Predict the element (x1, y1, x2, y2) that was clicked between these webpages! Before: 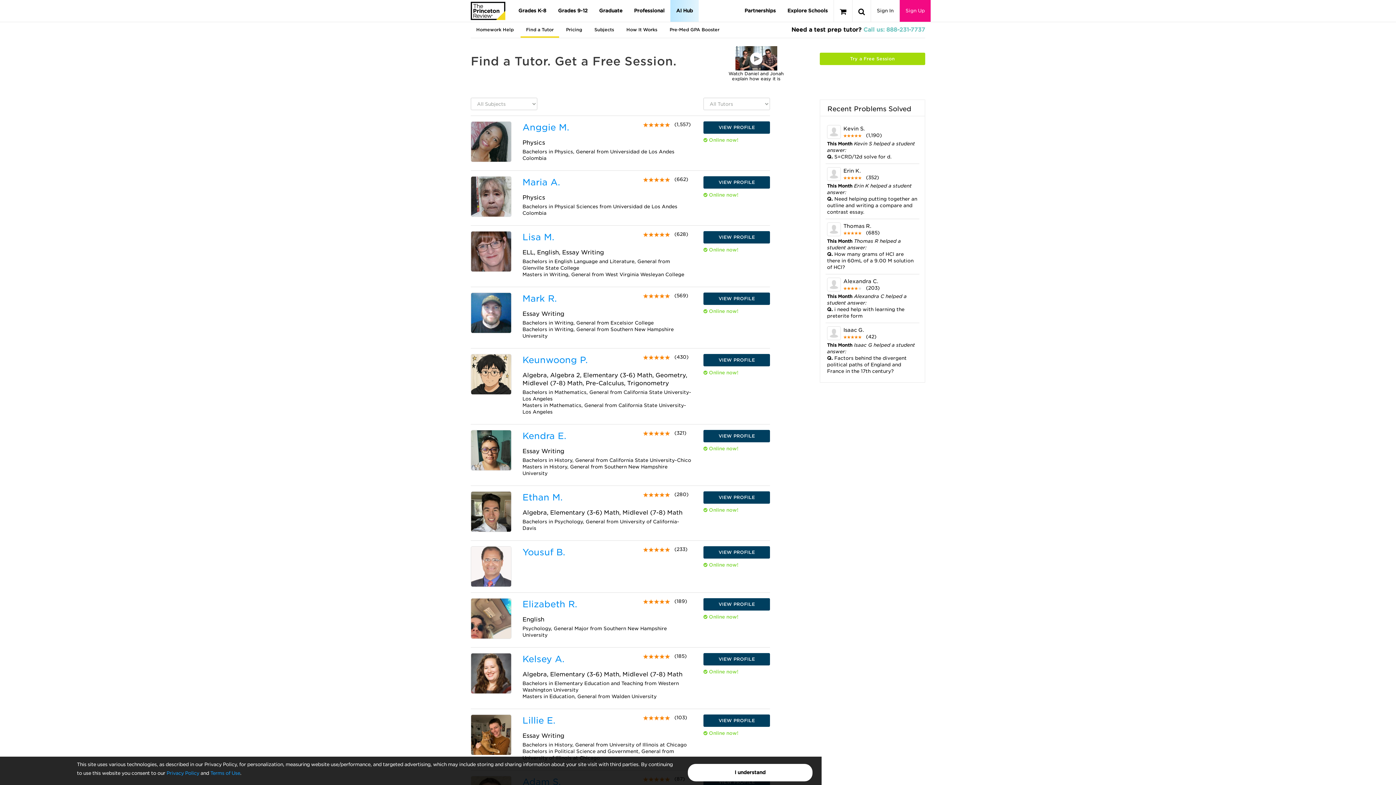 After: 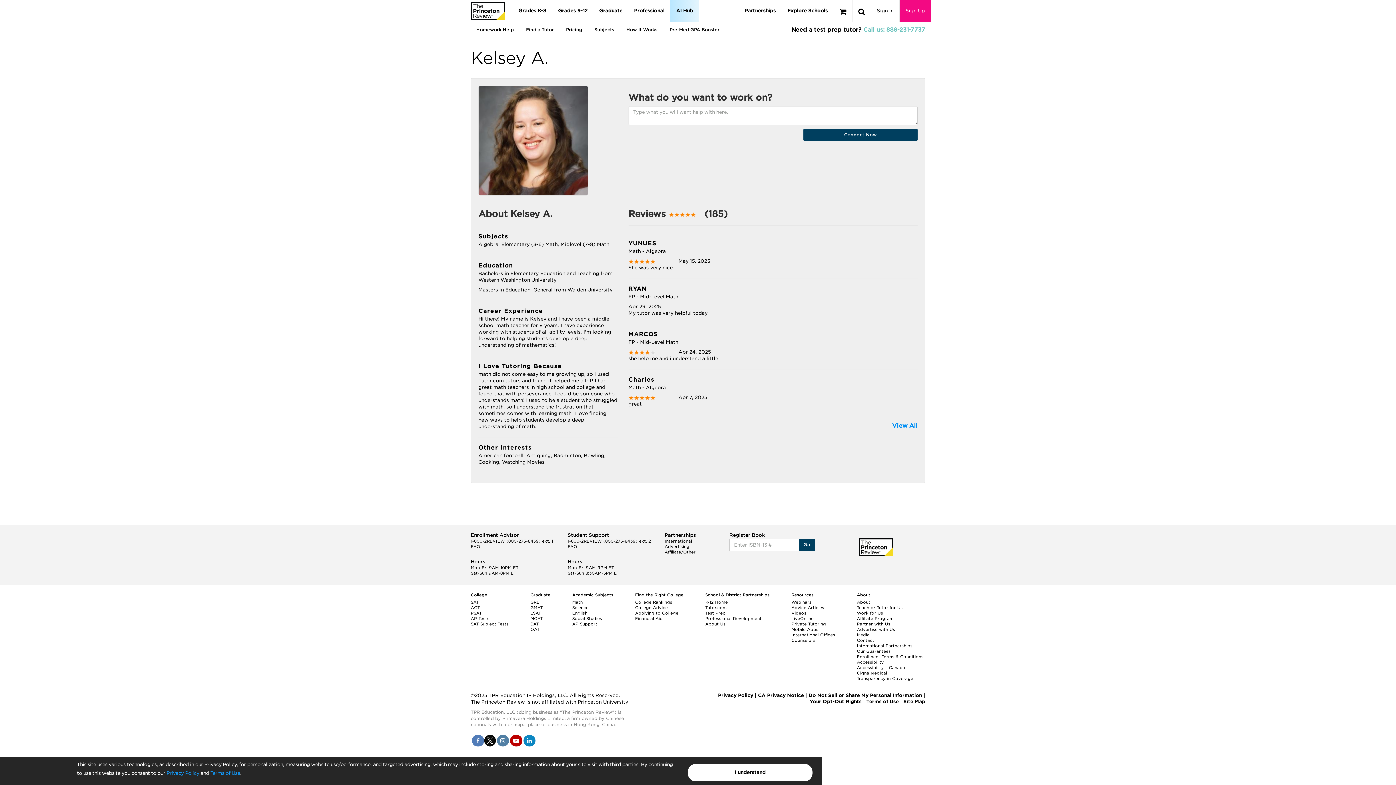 Action: bbox: (470, 653, 511, 694)